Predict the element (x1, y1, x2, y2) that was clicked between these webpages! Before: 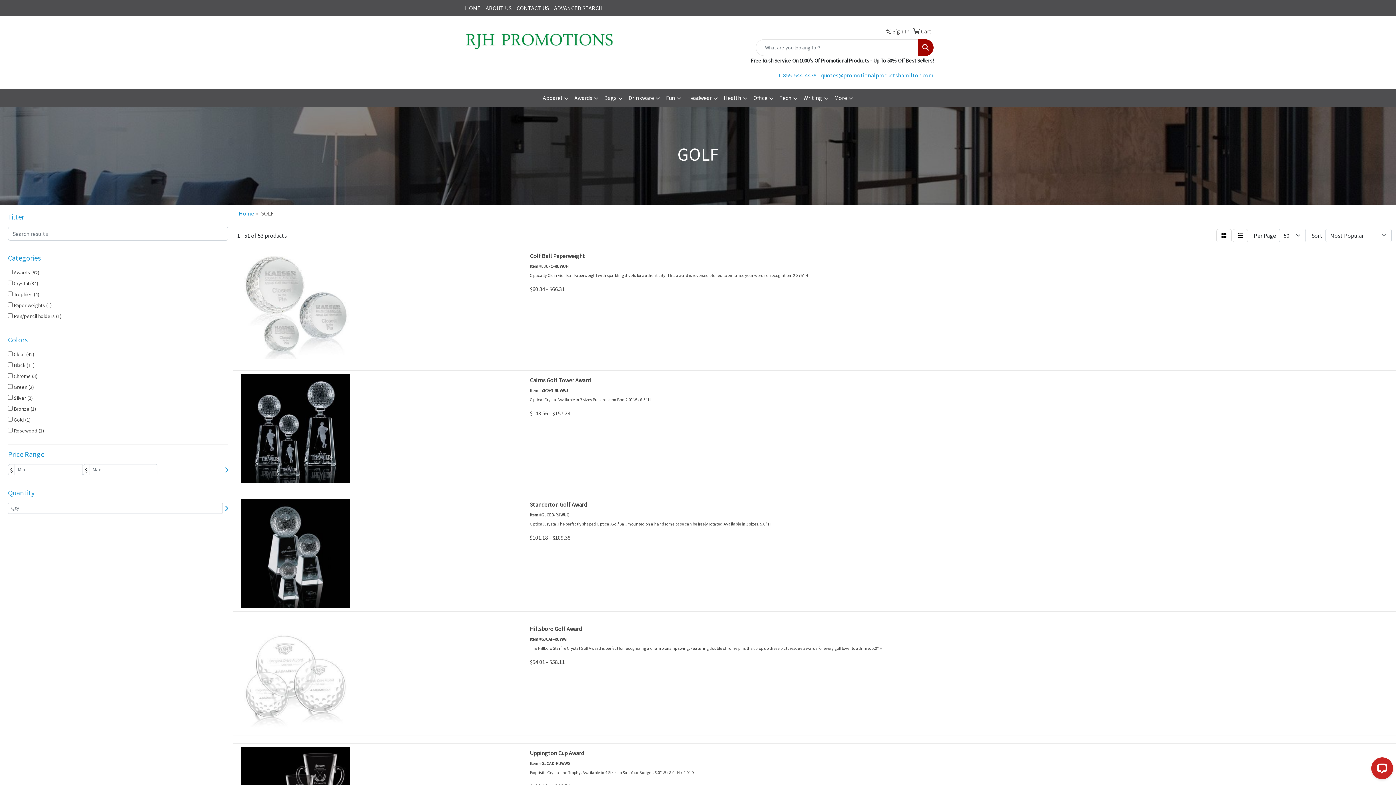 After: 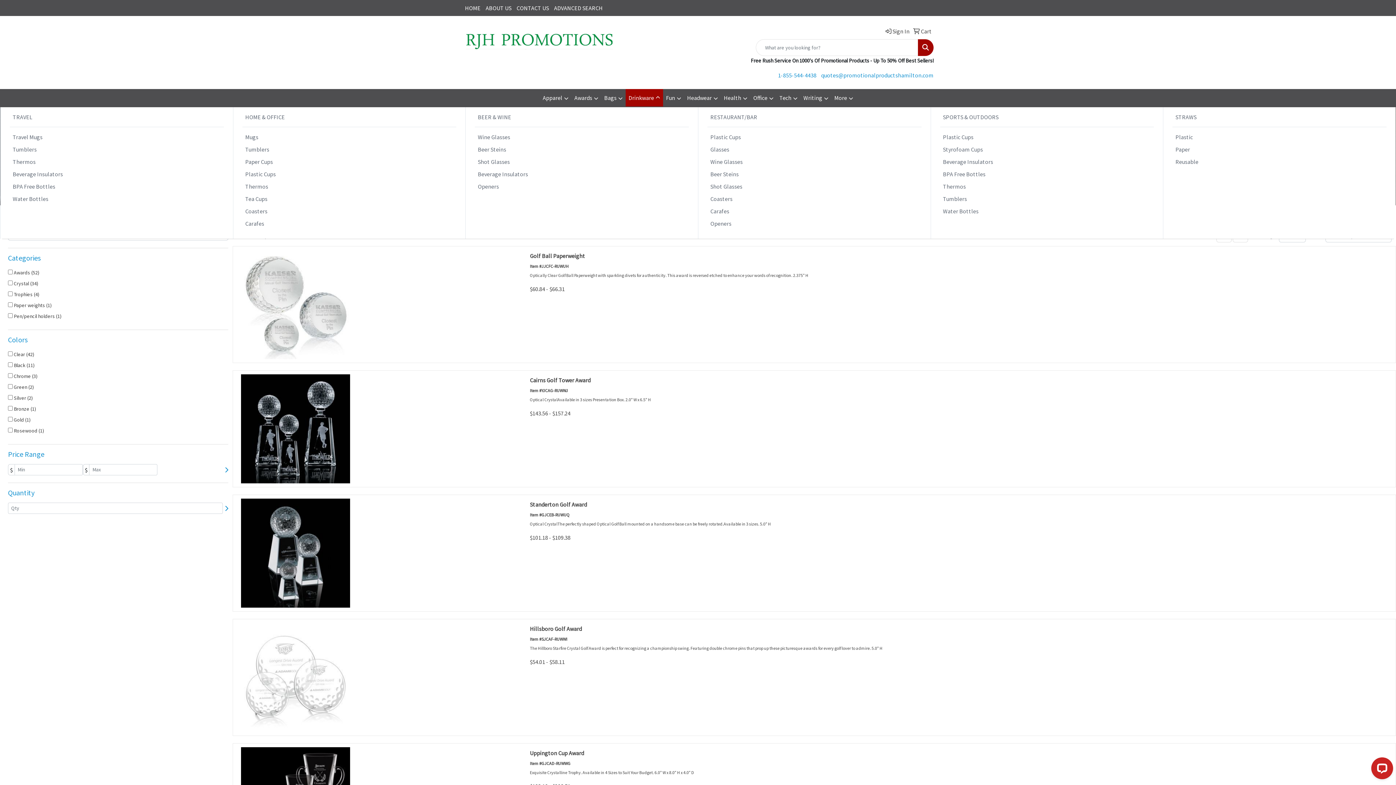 Action: bbox: (625, 89, 663, 107) label: Drinkware